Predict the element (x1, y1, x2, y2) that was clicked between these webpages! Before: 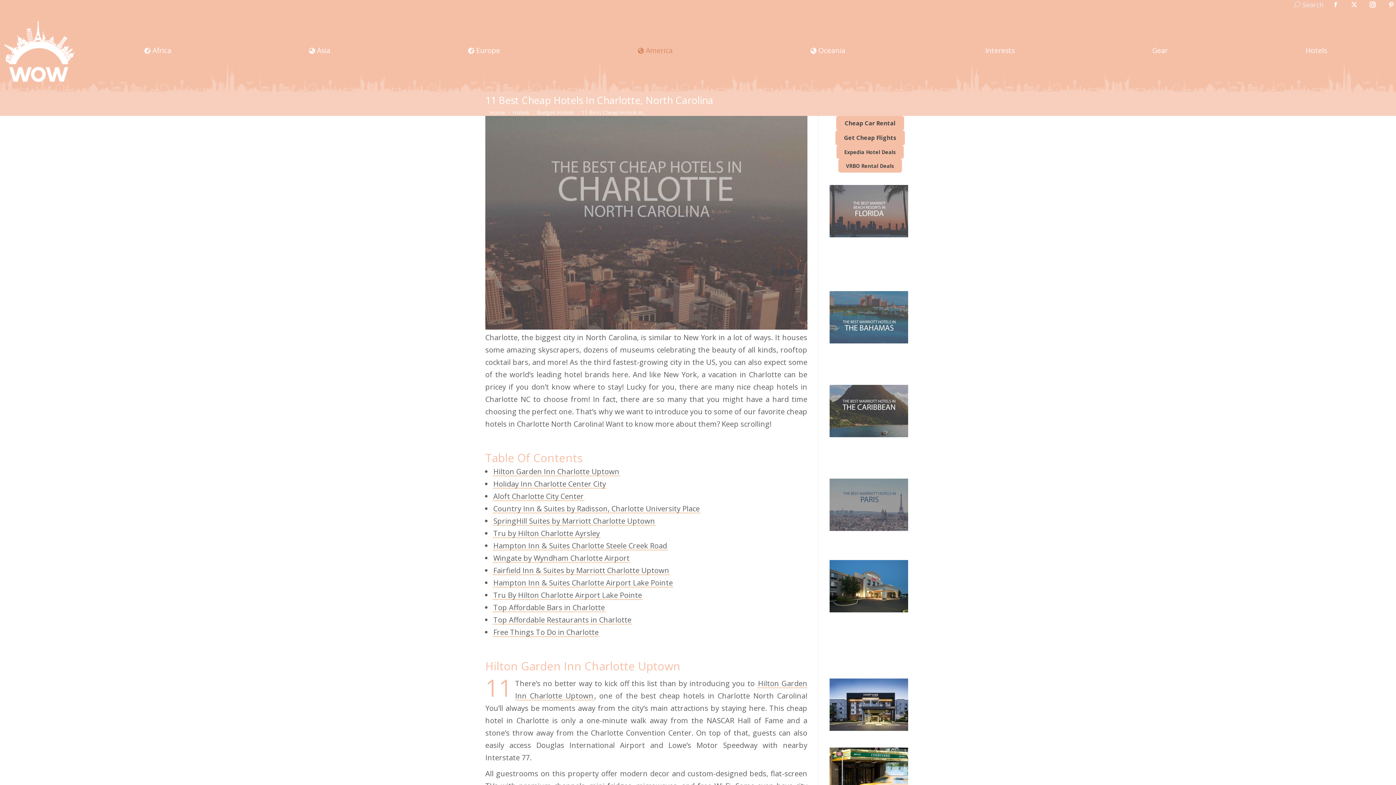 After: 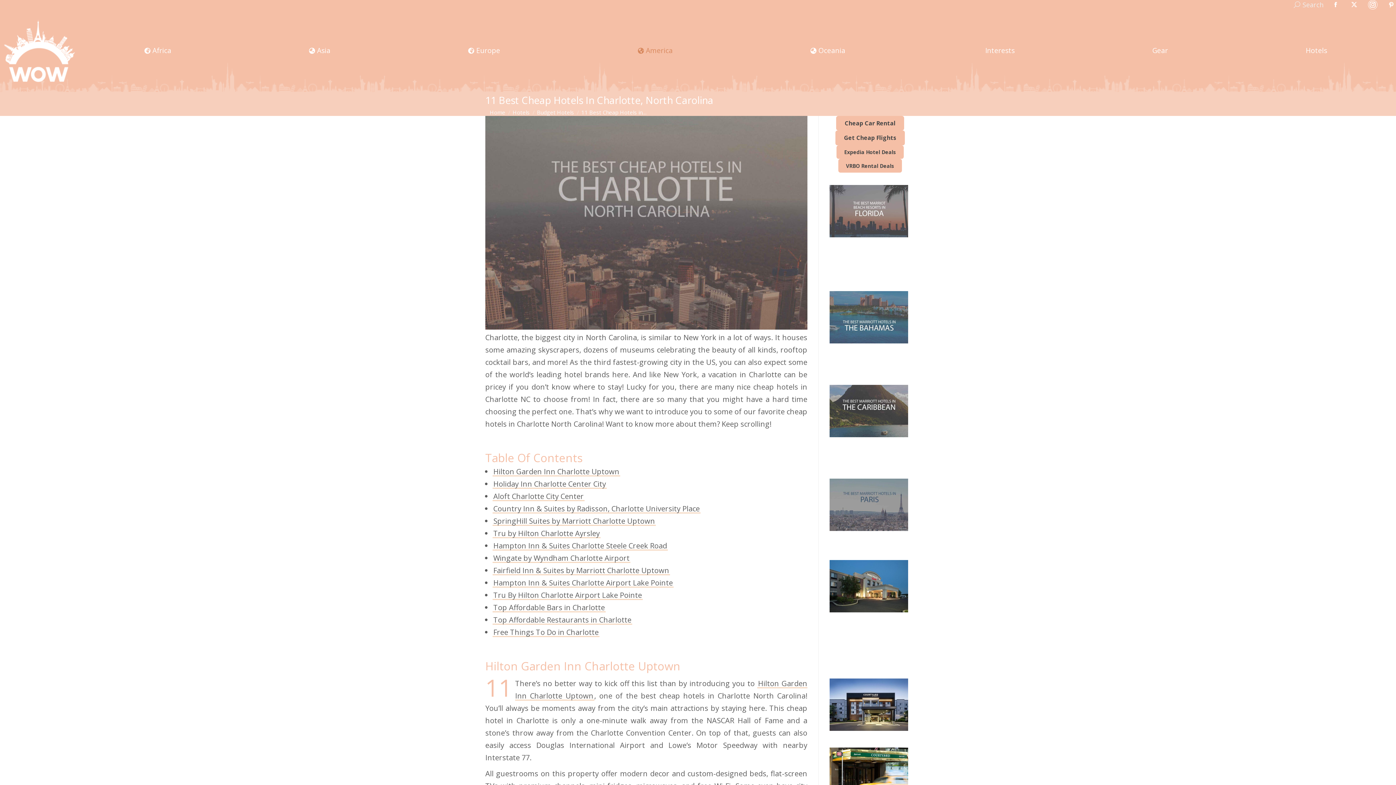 Action: bbox: (1368, 0, 1377, 9) label: Instagram page opens in new window